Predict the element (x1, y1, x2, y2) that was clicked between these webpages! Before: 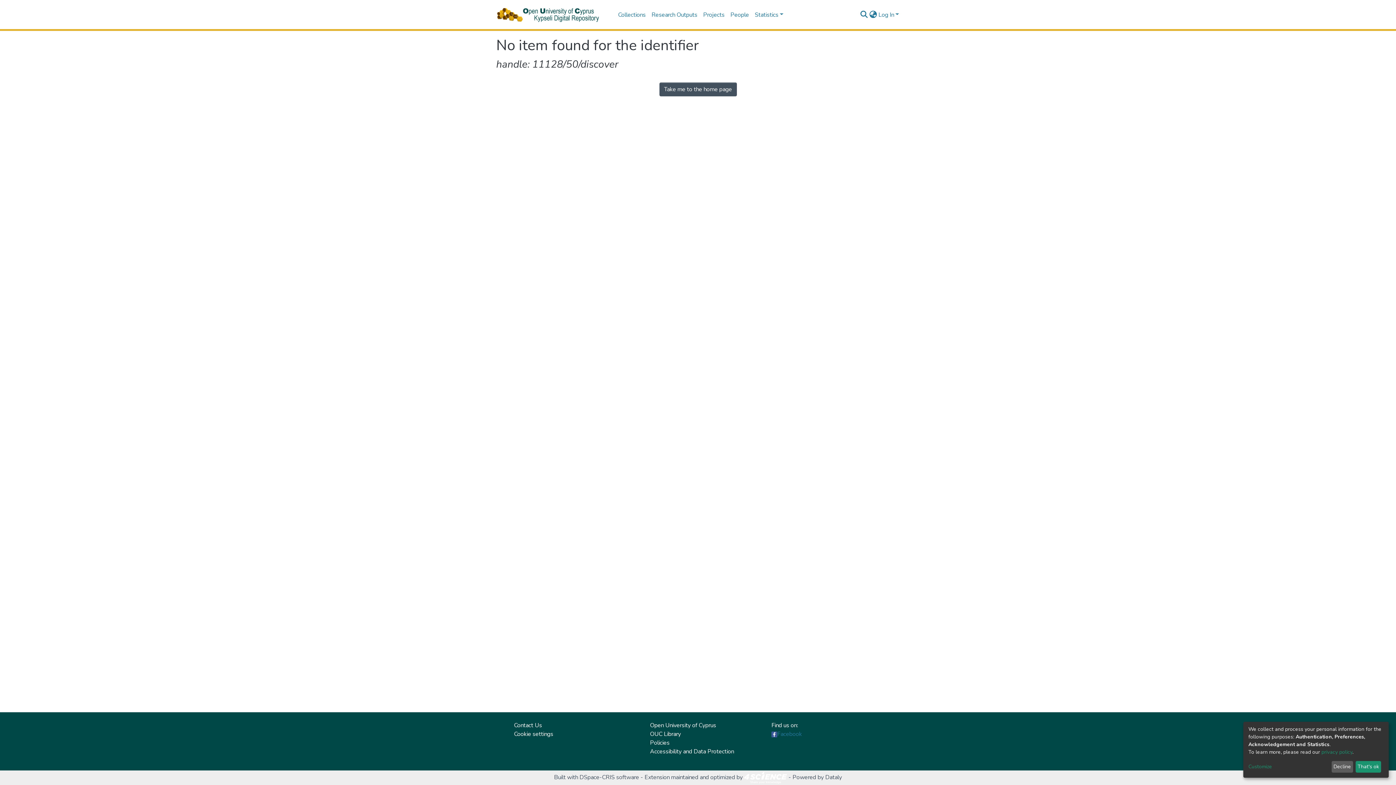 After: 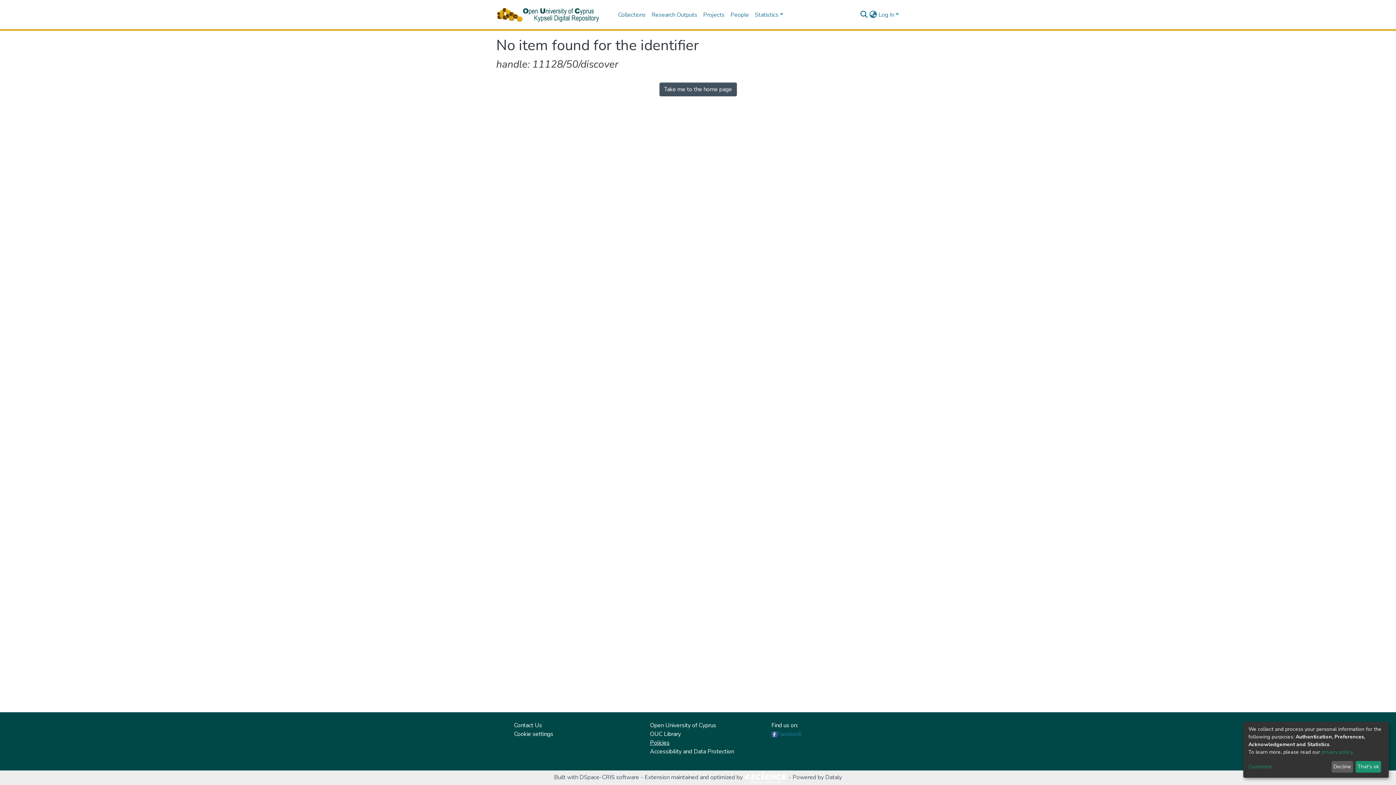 Action: label: Policies bbox: (650, 742, 669, 750)